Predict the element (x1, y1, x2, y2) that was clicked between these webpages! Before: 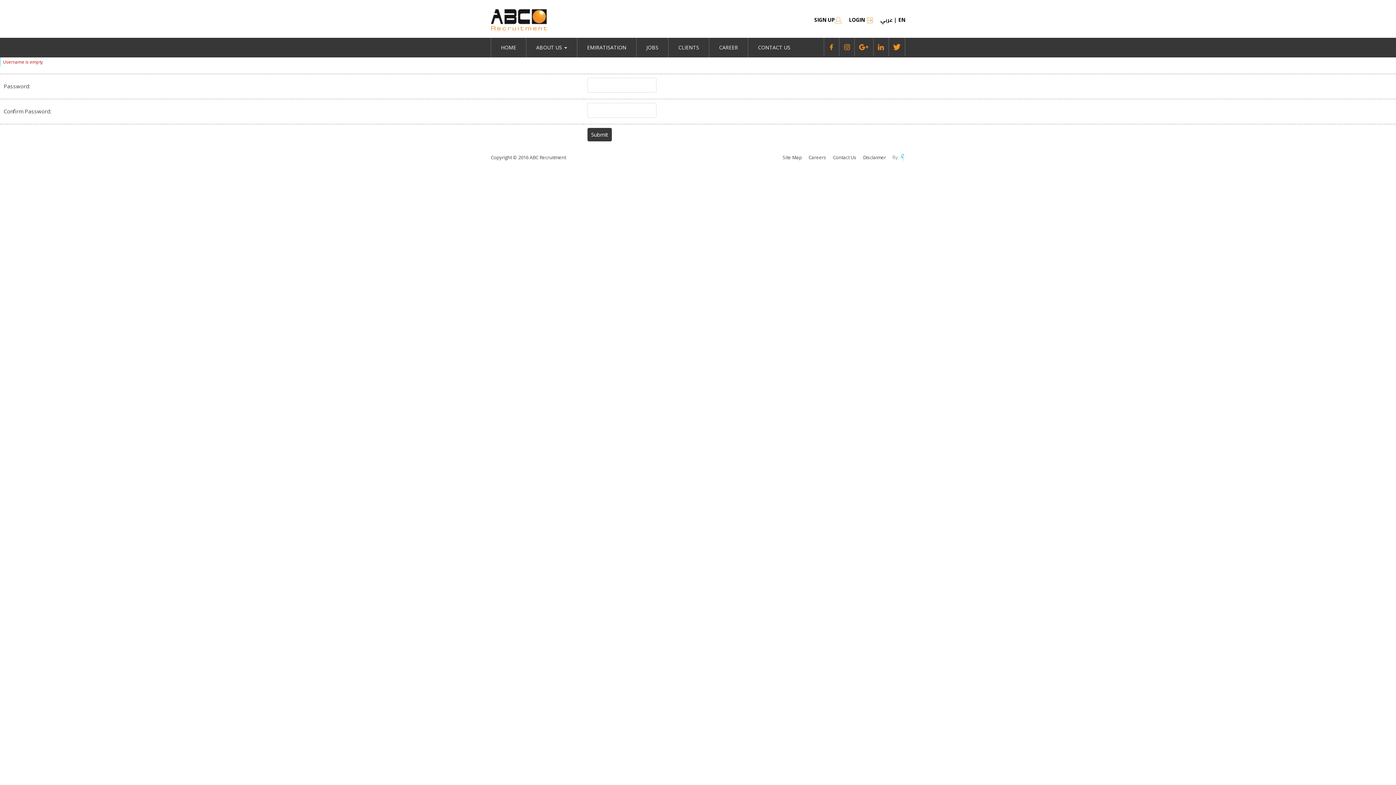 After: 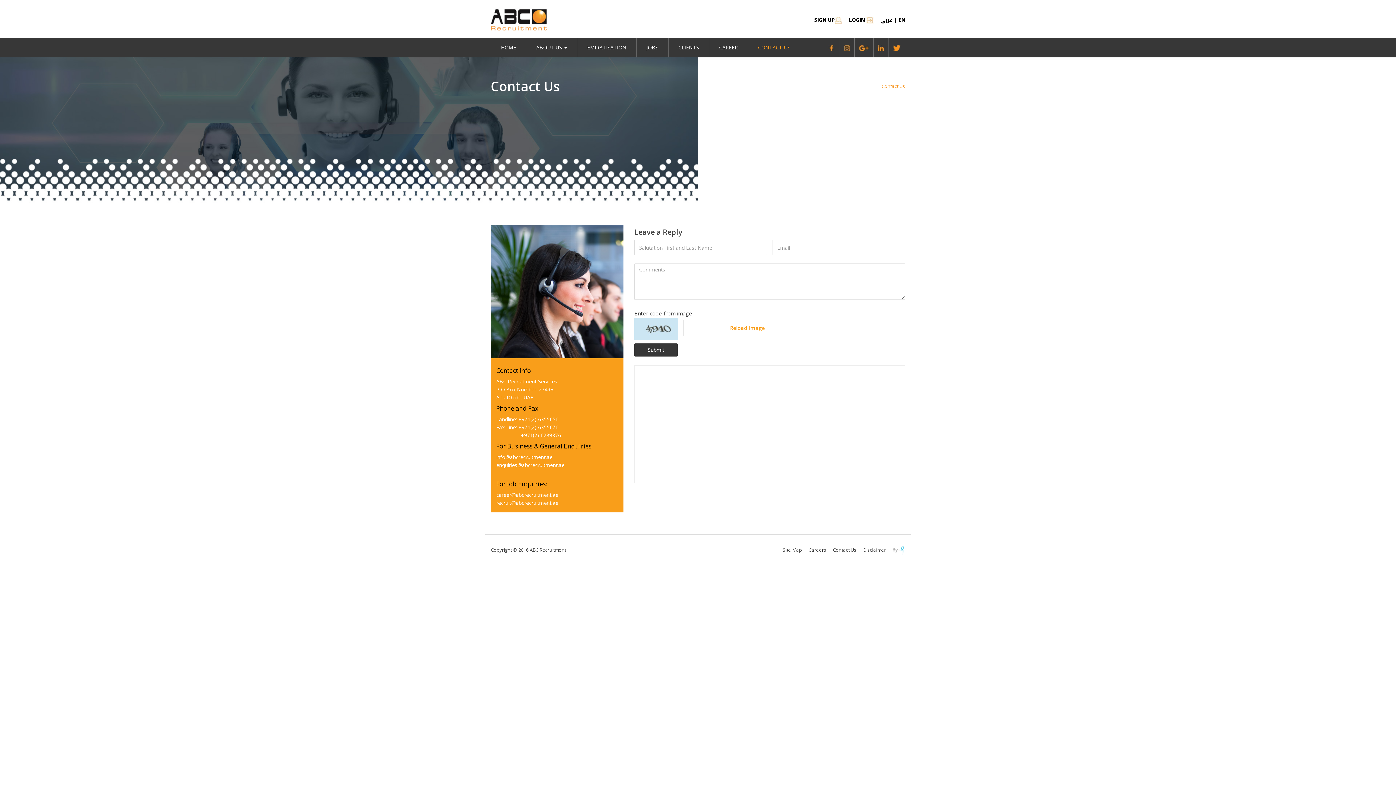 Action: bbox: (748, 37, 800, 57) label: CONTACT US